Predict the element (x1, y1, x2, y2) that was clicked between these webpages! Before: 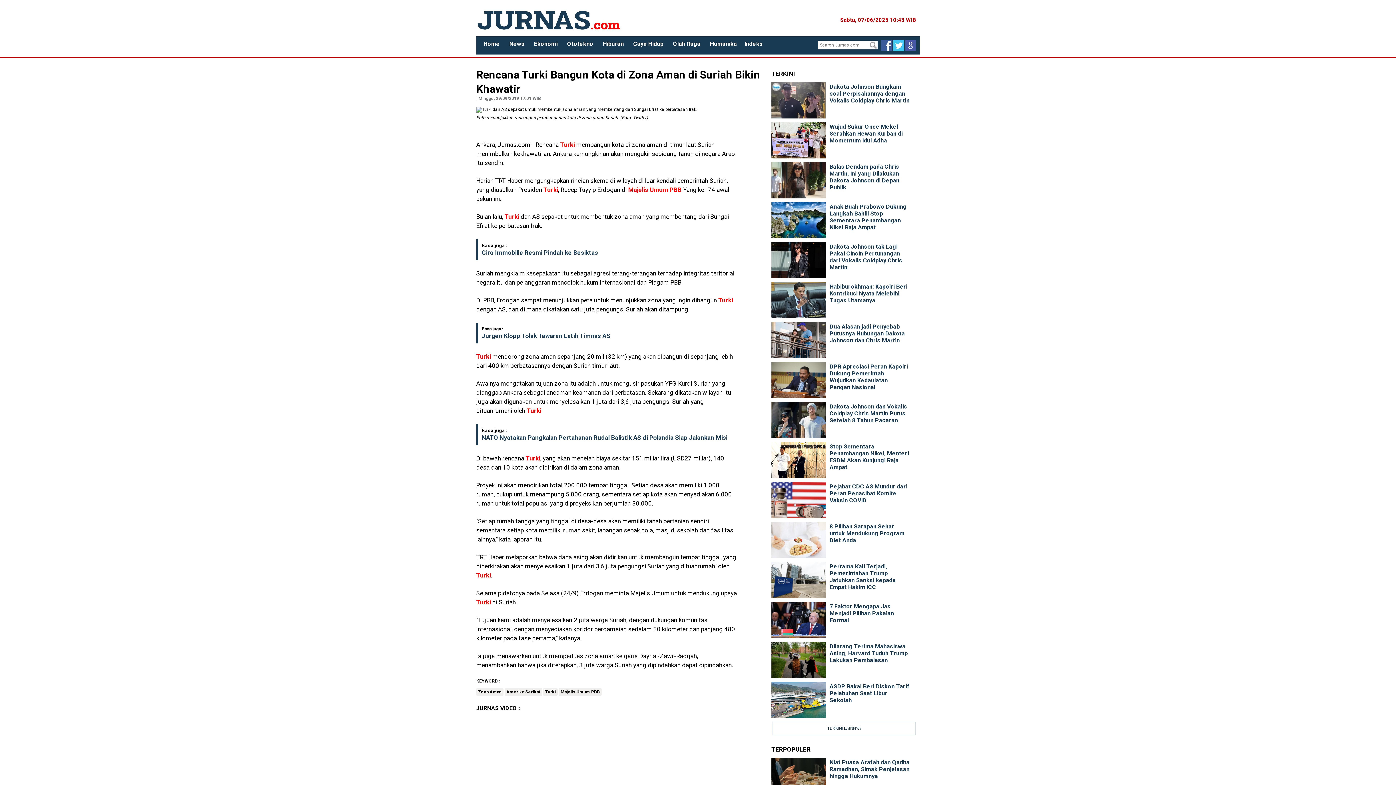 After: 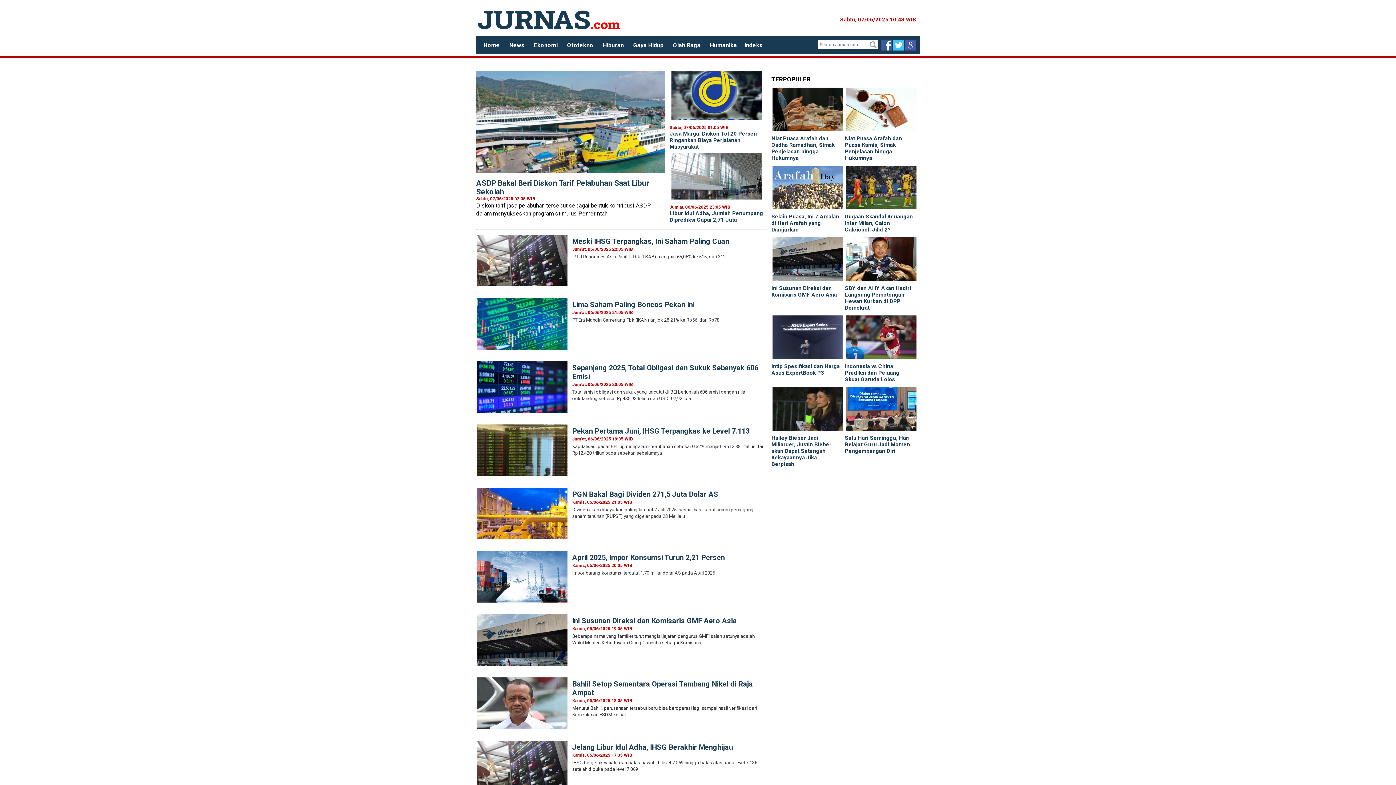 Action: label: Ekonomi bbox: (530, 37, 561, 50)